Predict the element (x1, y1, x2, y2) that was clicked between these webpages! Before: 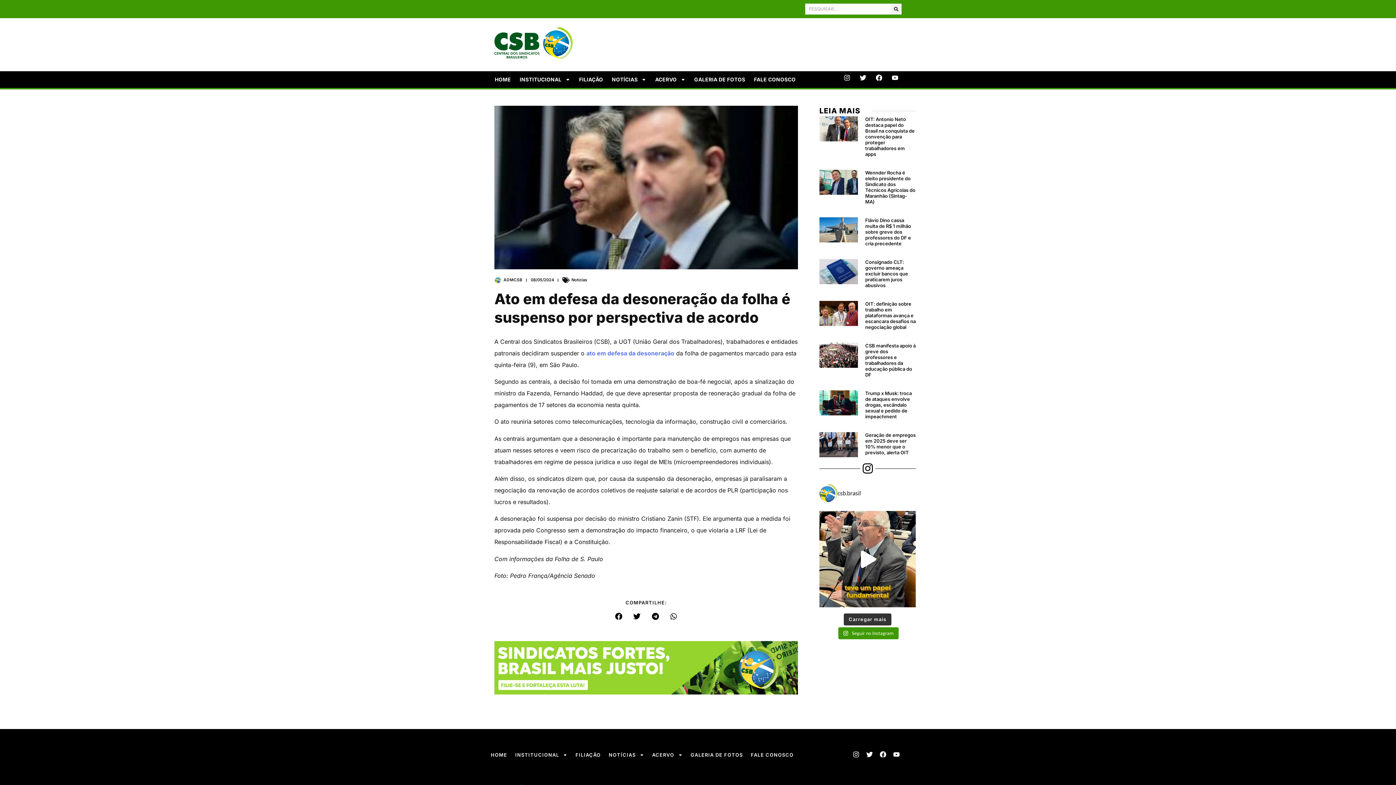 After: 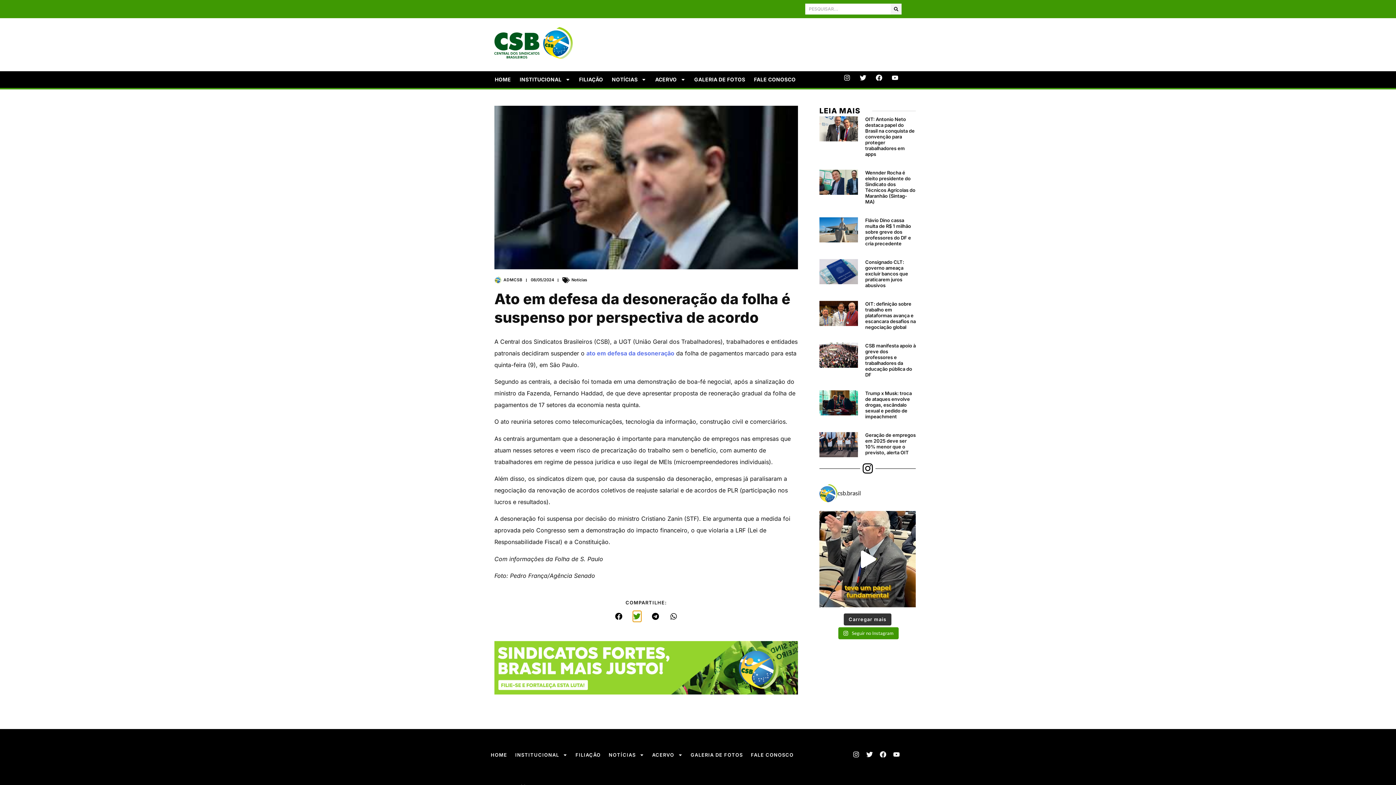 Action: bbox: (633, 611, 641, 622) label: Share on twitter